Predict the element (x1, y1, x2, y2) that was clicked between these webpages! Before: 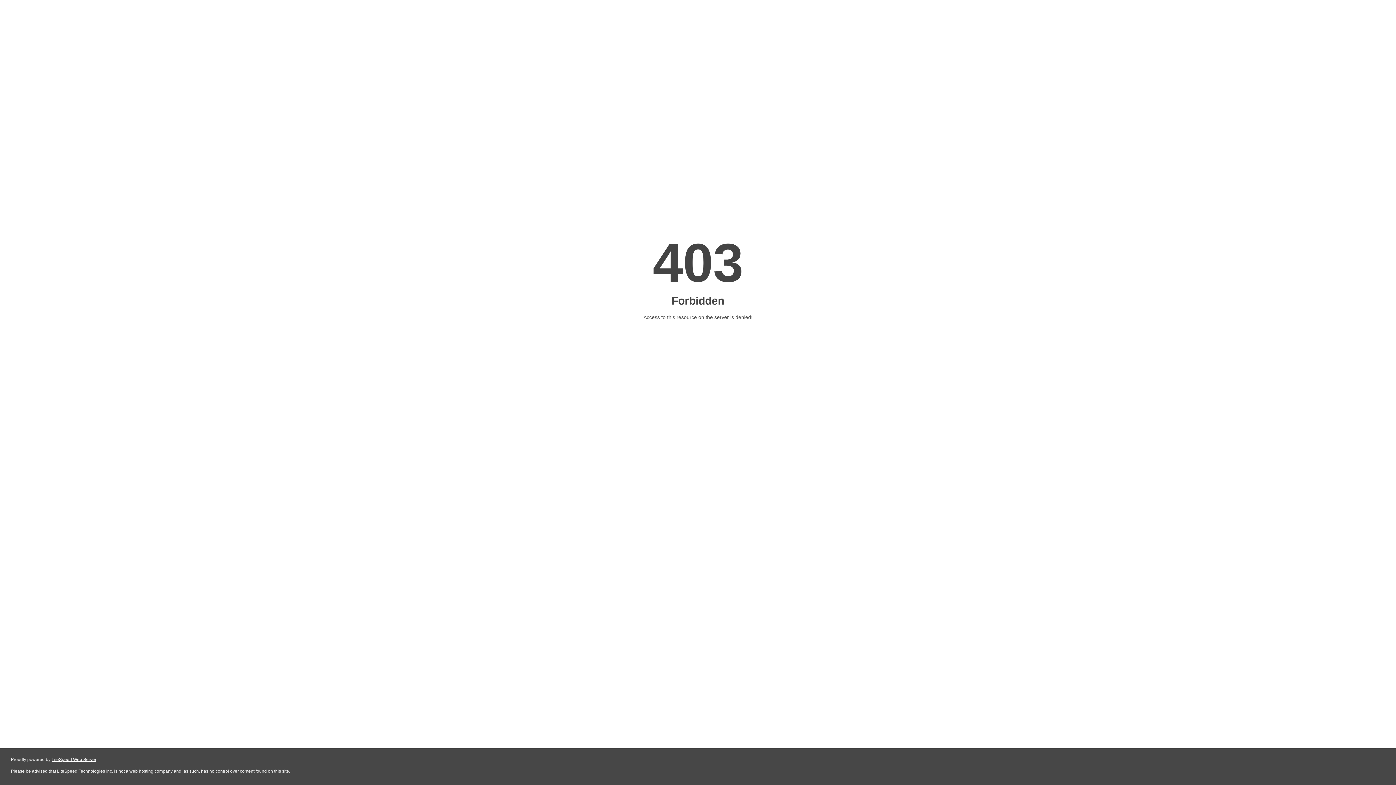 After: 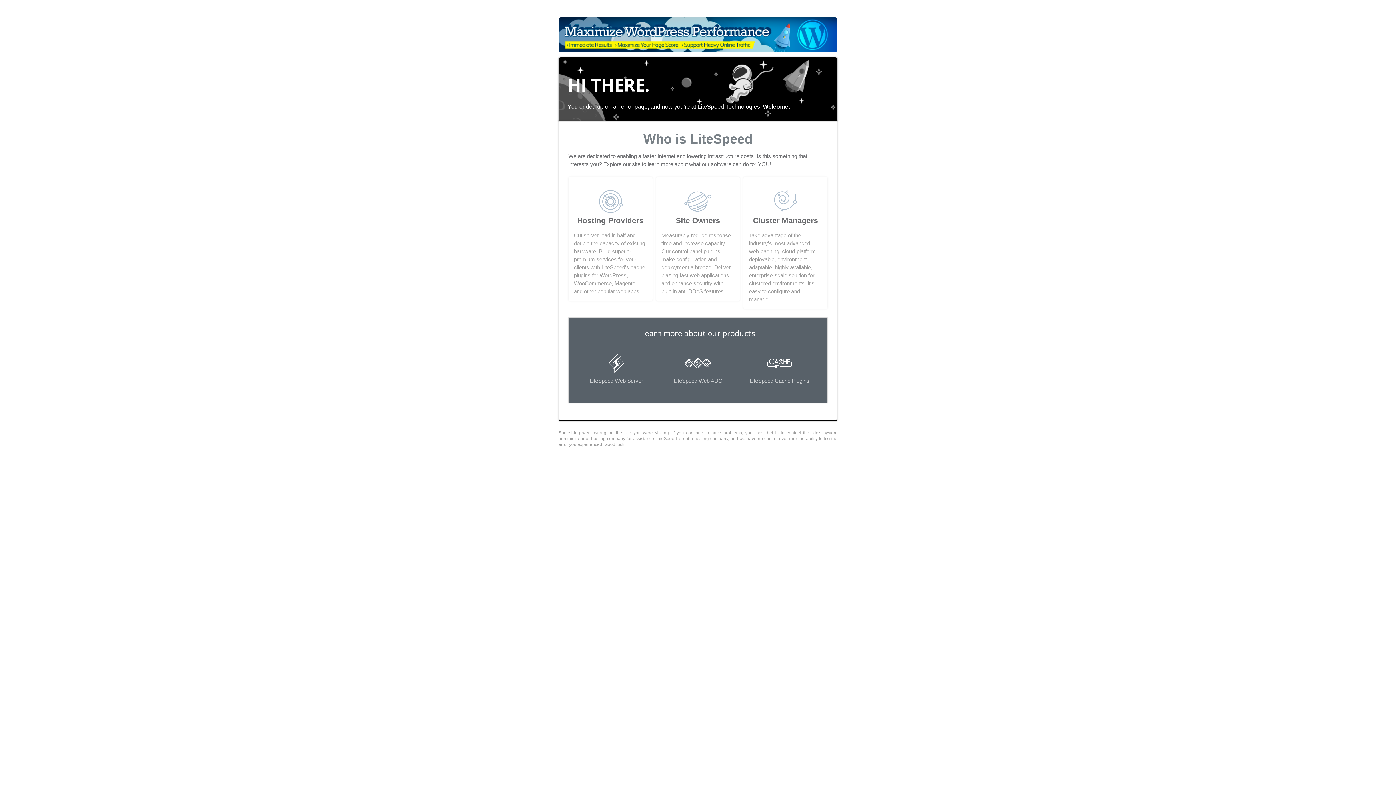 Action: bbox: (51, 757, 96, 762) label: LiteSpeed Web Server